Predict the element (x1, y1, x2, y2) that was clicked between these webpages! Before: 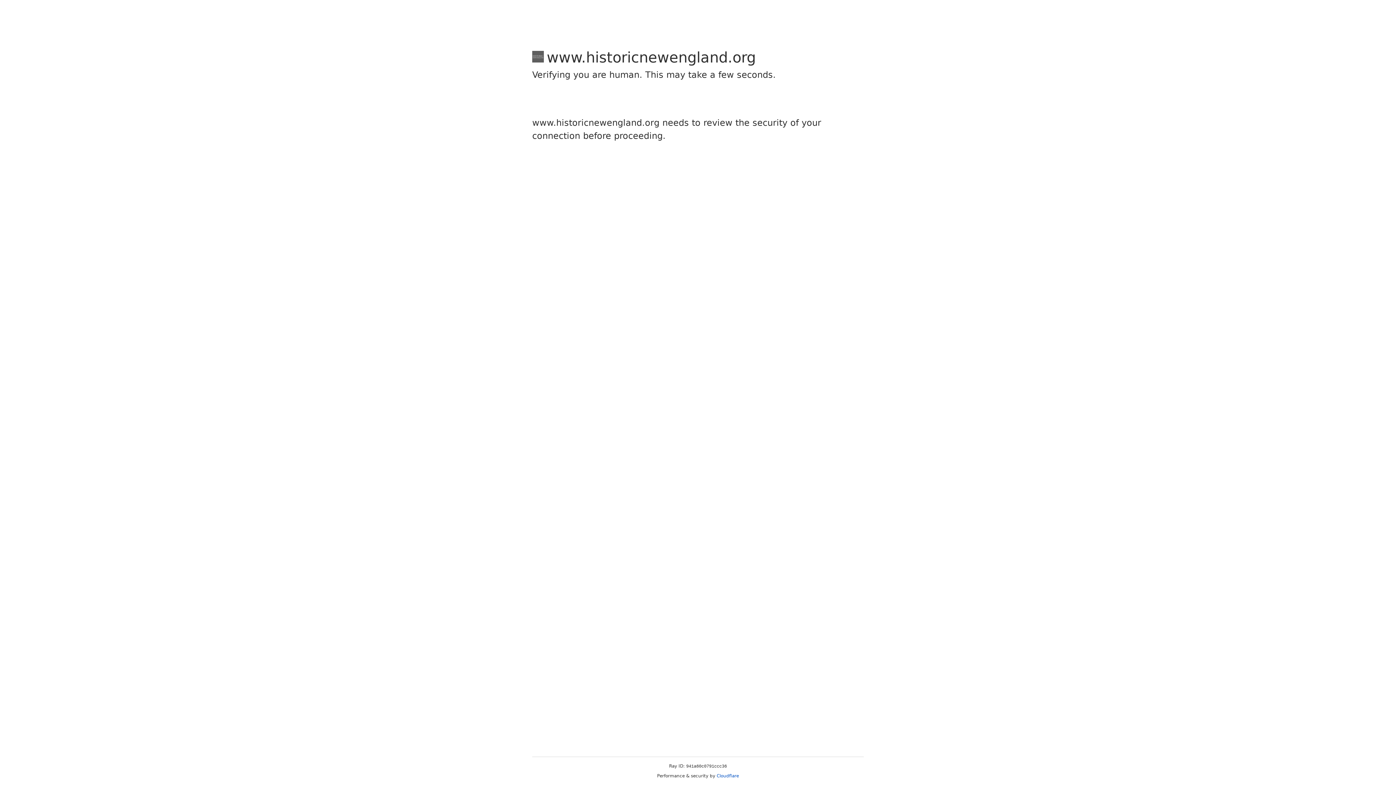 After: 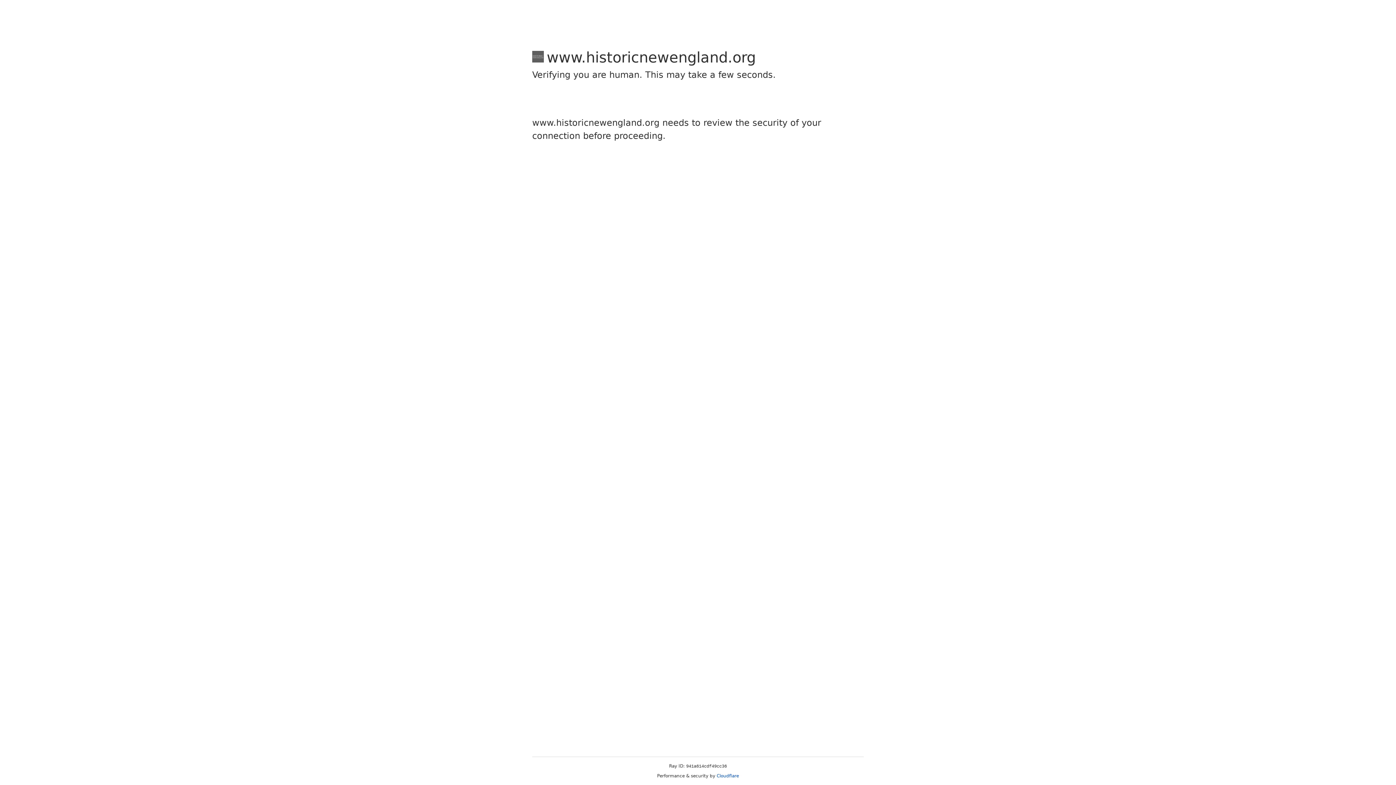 Action: label: Cloudflare bbox: (716, 773, 739, 778)